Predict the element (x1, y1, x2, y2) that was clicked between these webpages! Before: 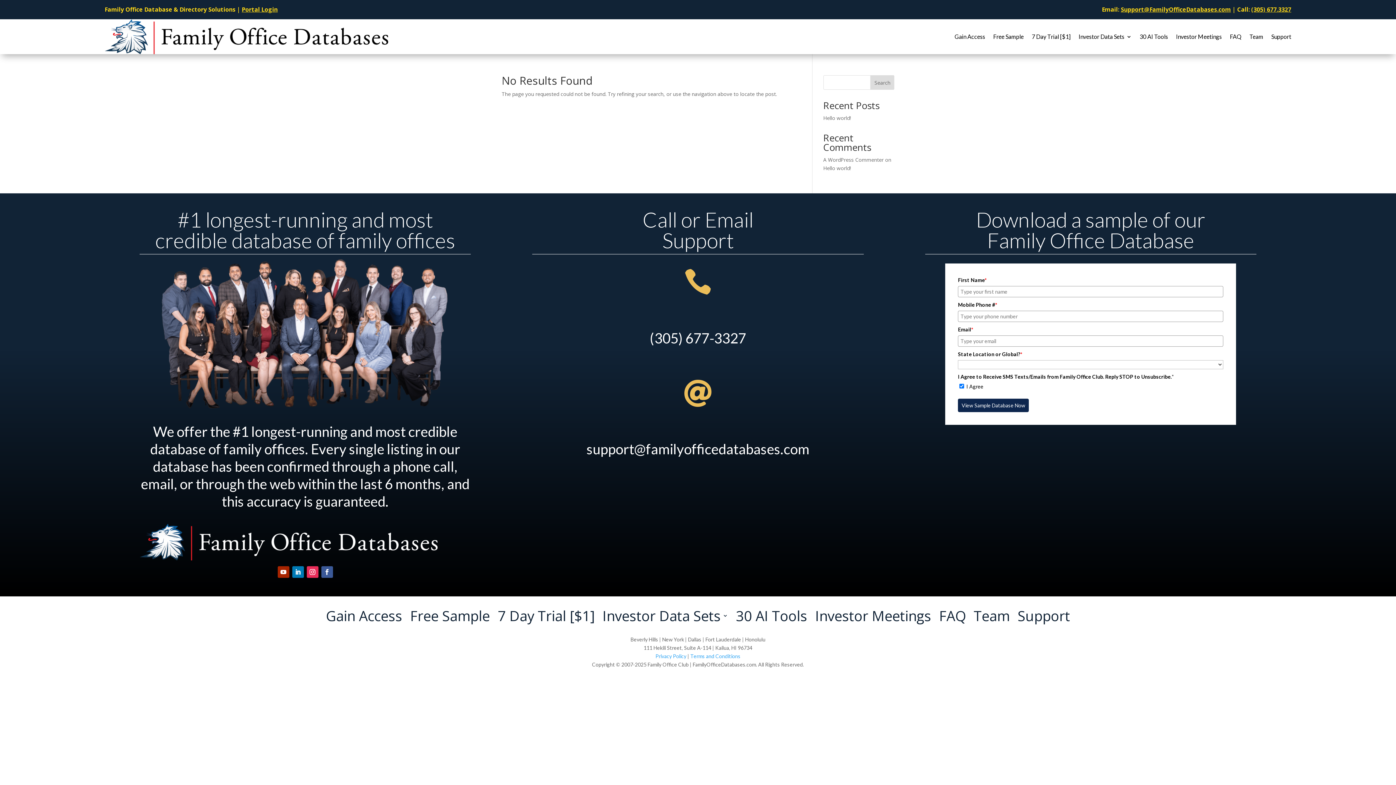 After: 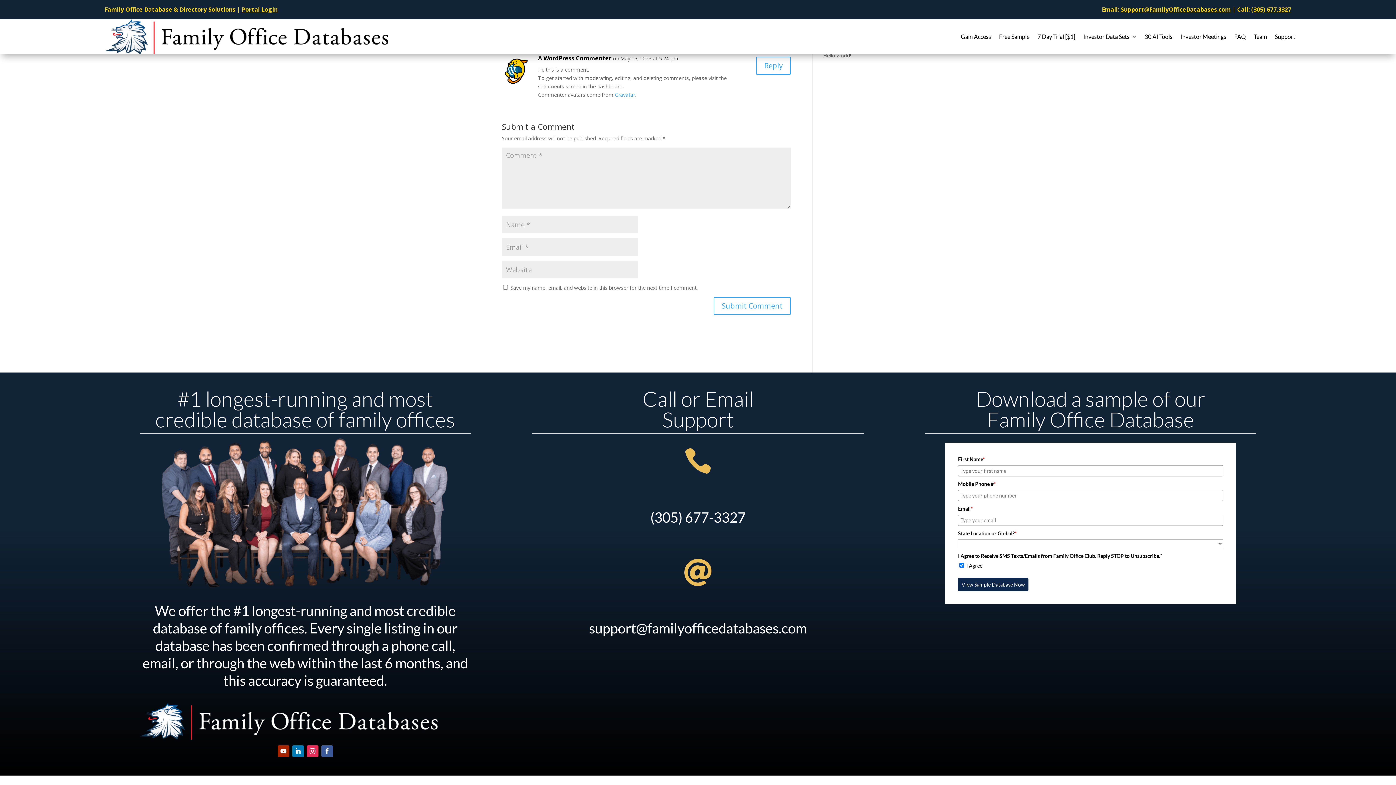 Action: label: Hello world! bbox: (823, 164, 851, 171)